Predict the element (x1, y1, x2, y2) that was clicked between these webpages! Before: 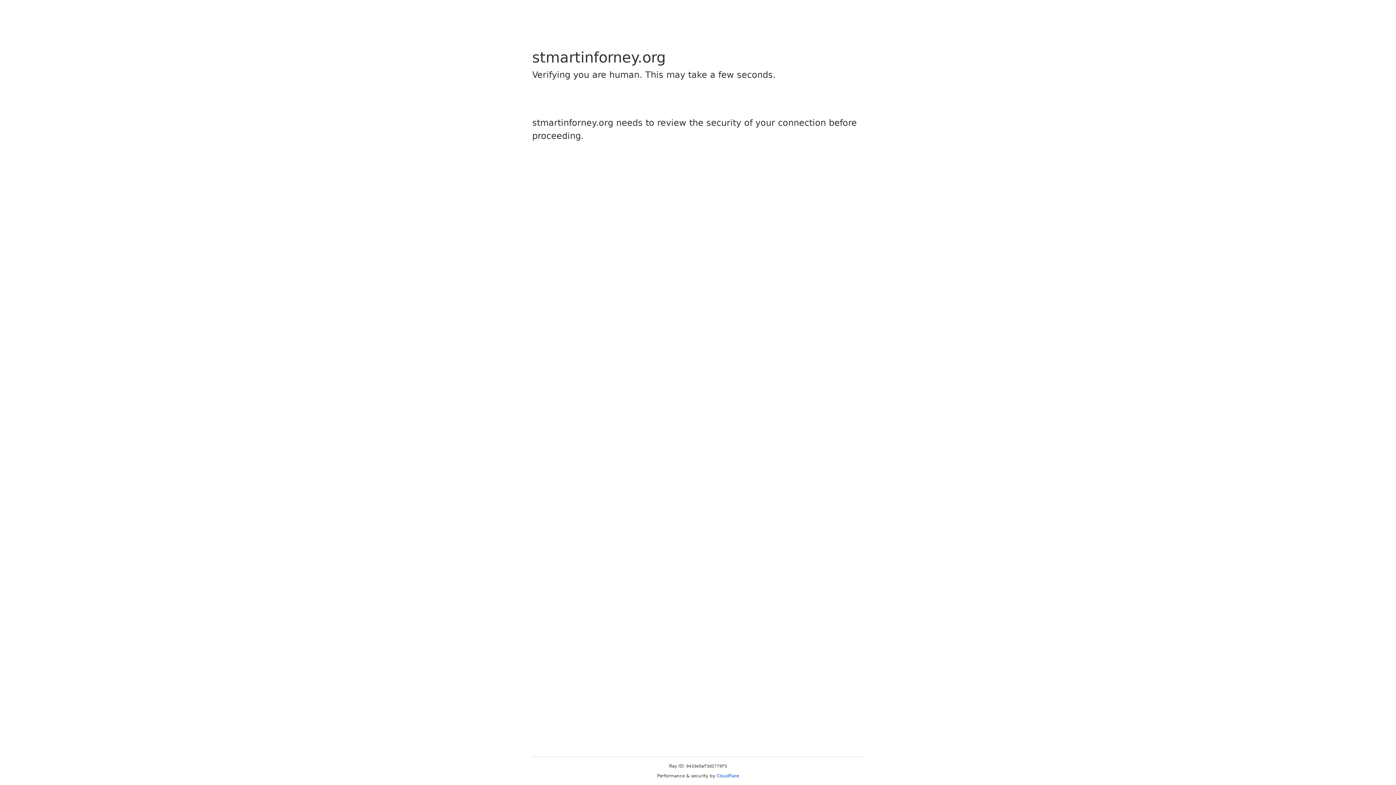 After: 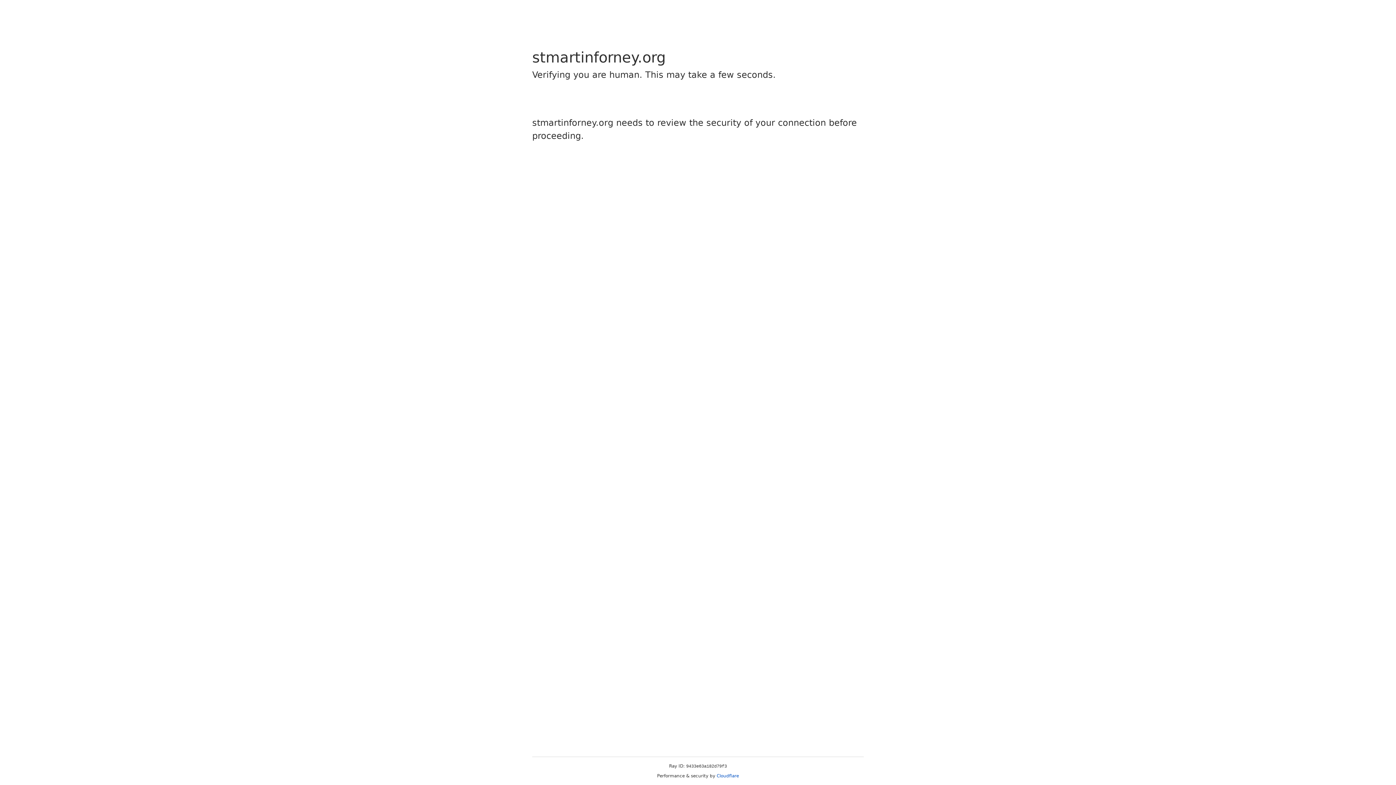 Action: label: Cloudflare bbox: (716, 773, 739, 778)